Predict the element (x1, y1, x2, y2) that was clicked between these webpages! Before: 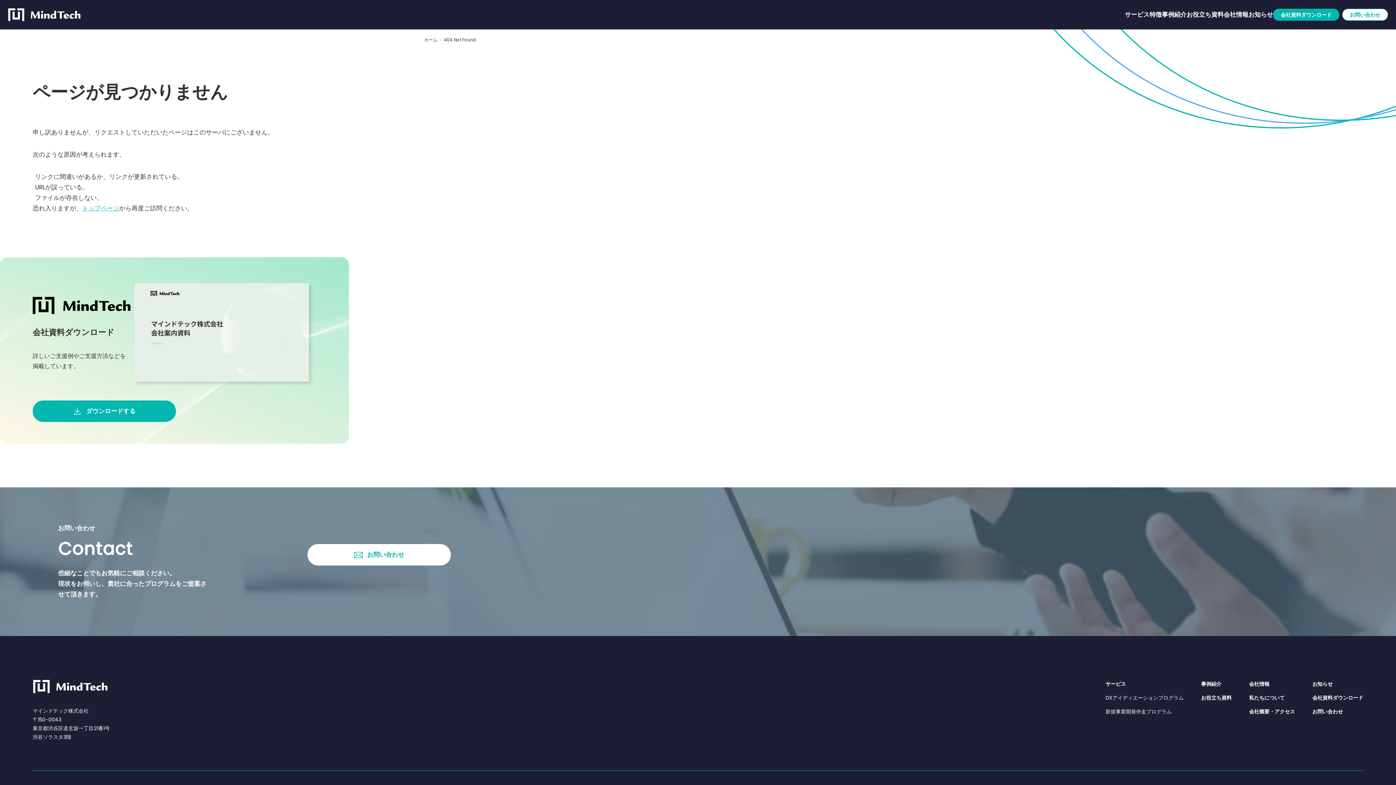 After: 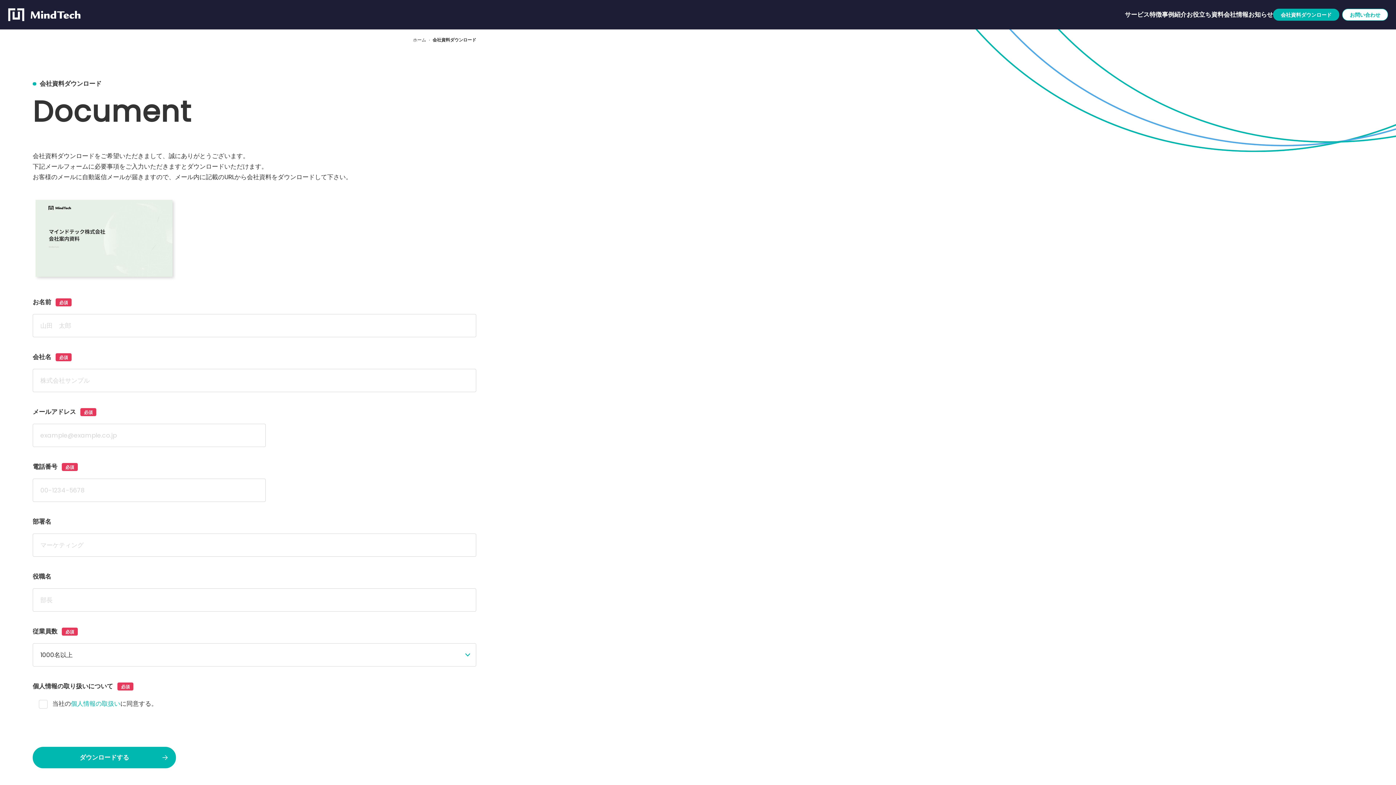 Action: bbox: (32, 400, 176, 422) label: ダウンロードする